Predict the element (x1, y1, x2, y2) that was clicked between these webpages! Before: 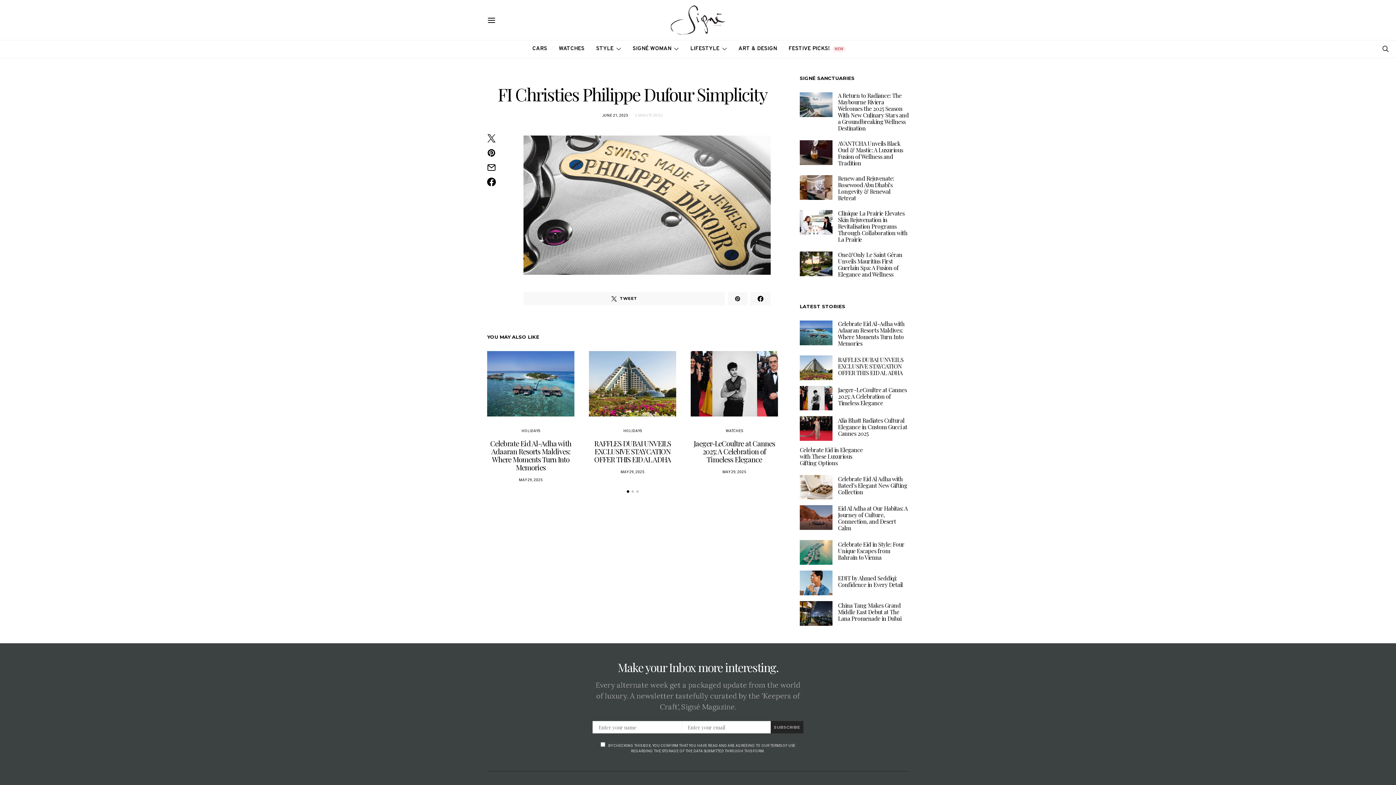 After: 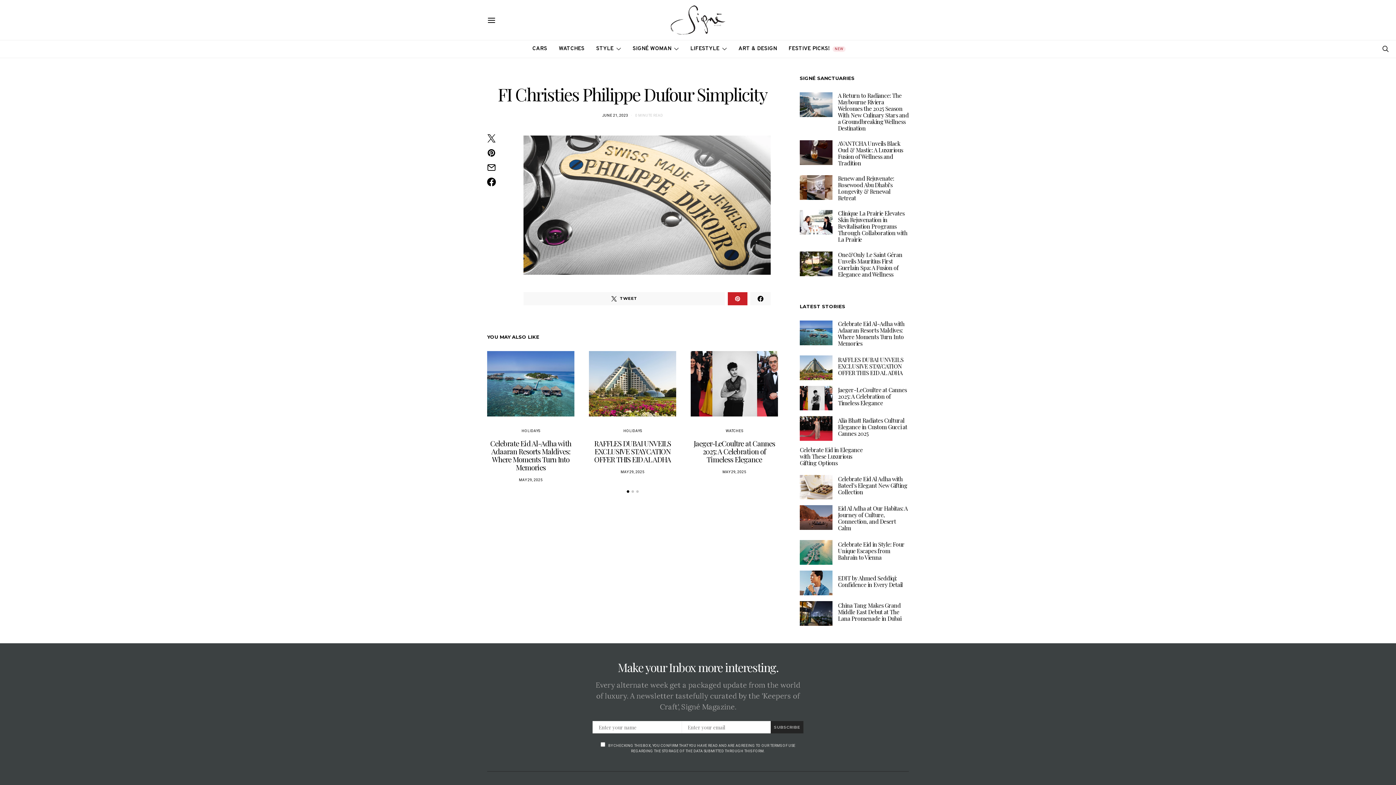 Action: bbox: (728, 292, 747, 305)